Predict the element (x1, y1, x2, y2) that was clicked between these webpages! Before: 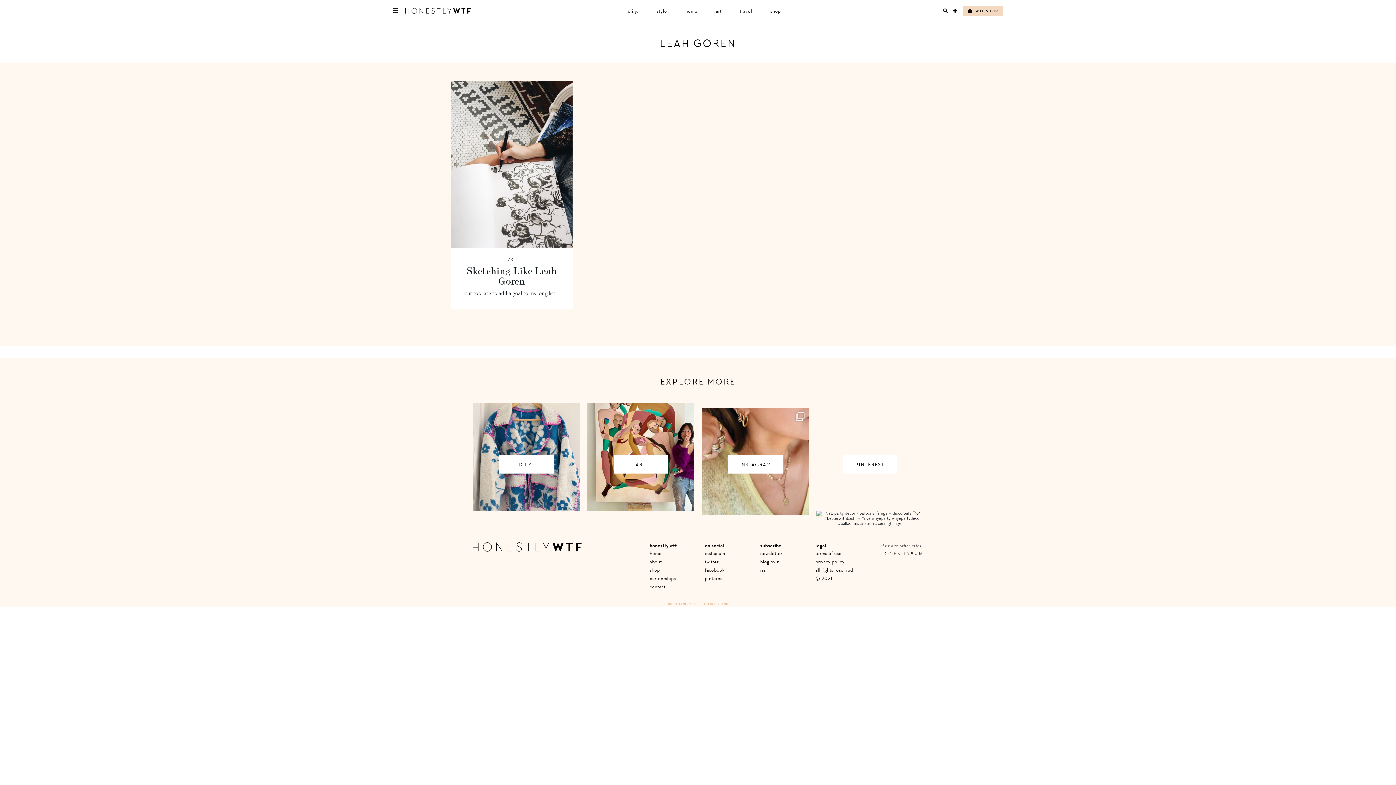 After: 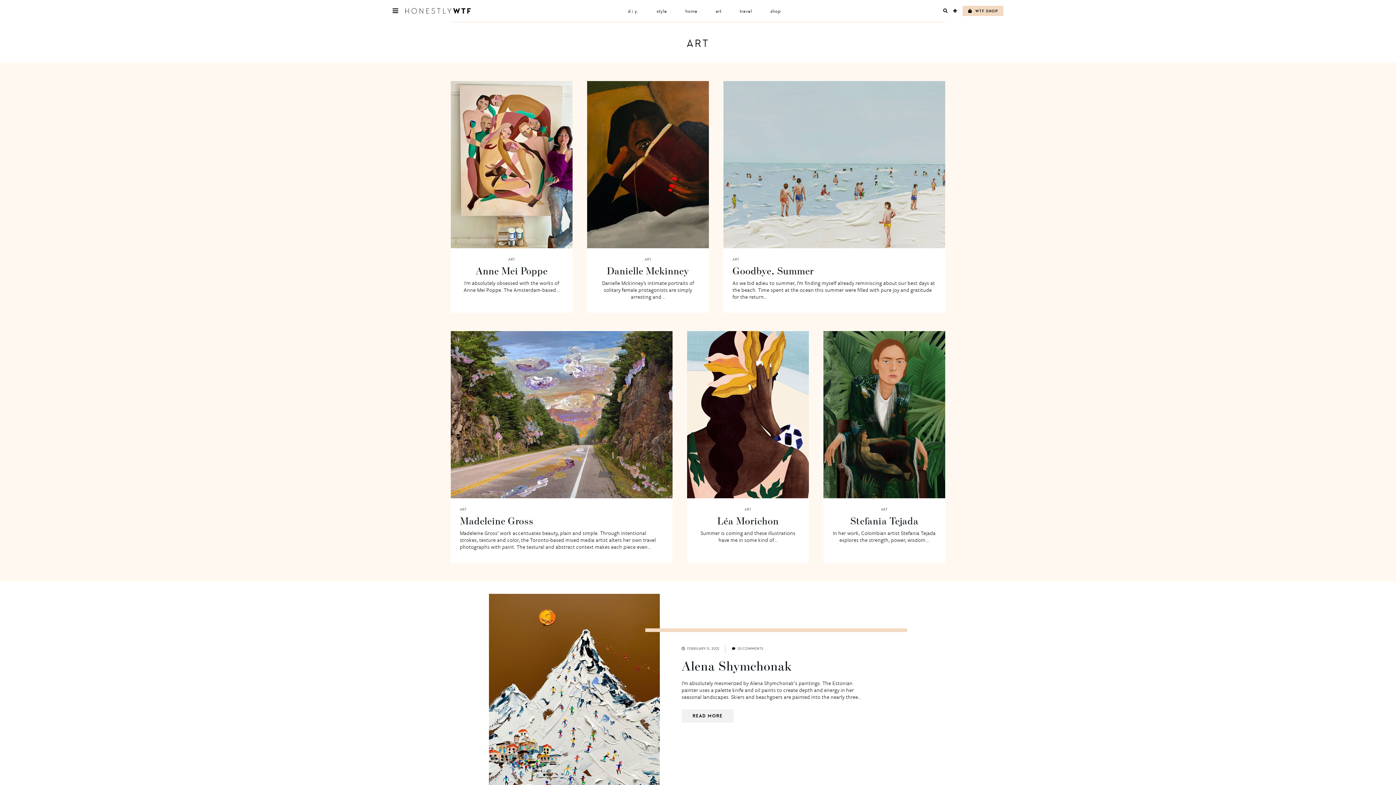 Action: label: ART bbox: (508, 257, 515, 262)